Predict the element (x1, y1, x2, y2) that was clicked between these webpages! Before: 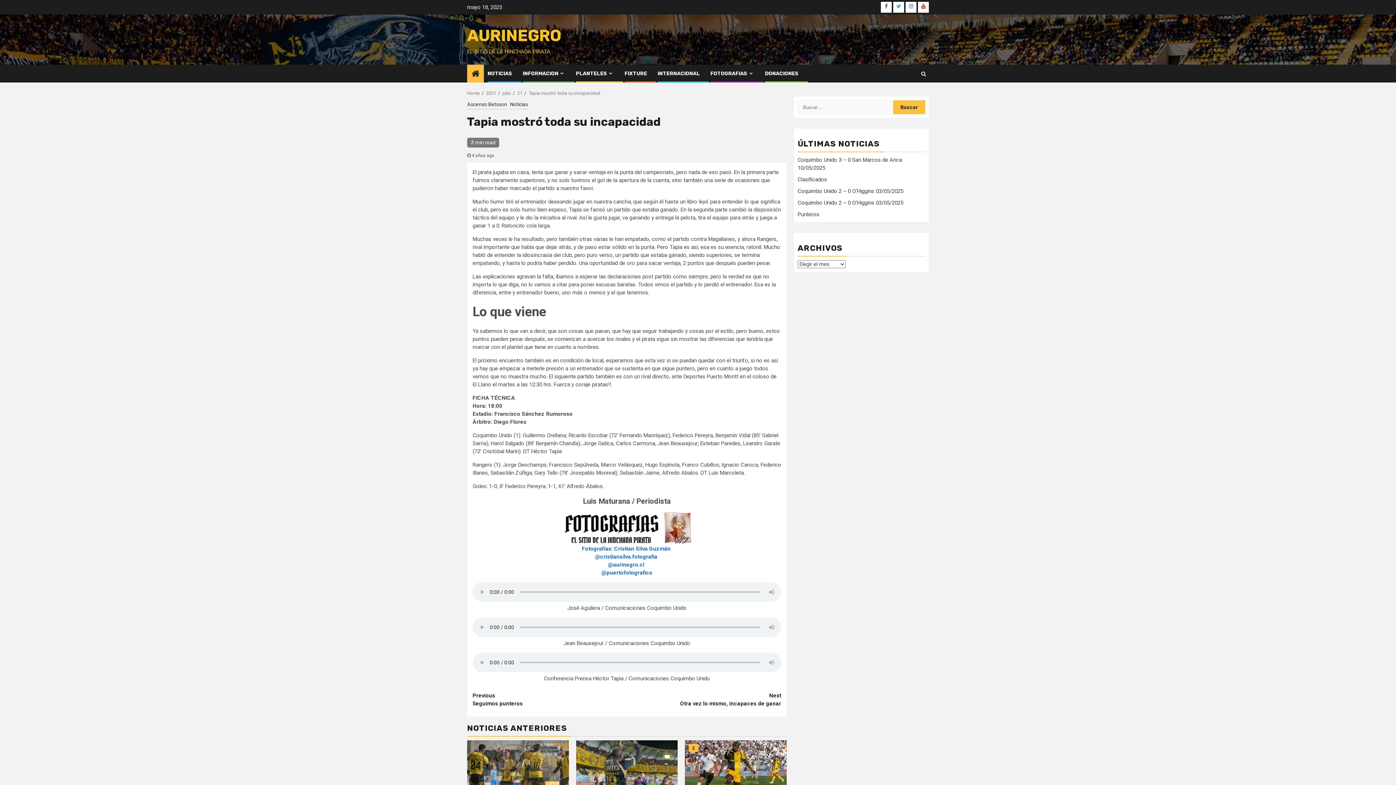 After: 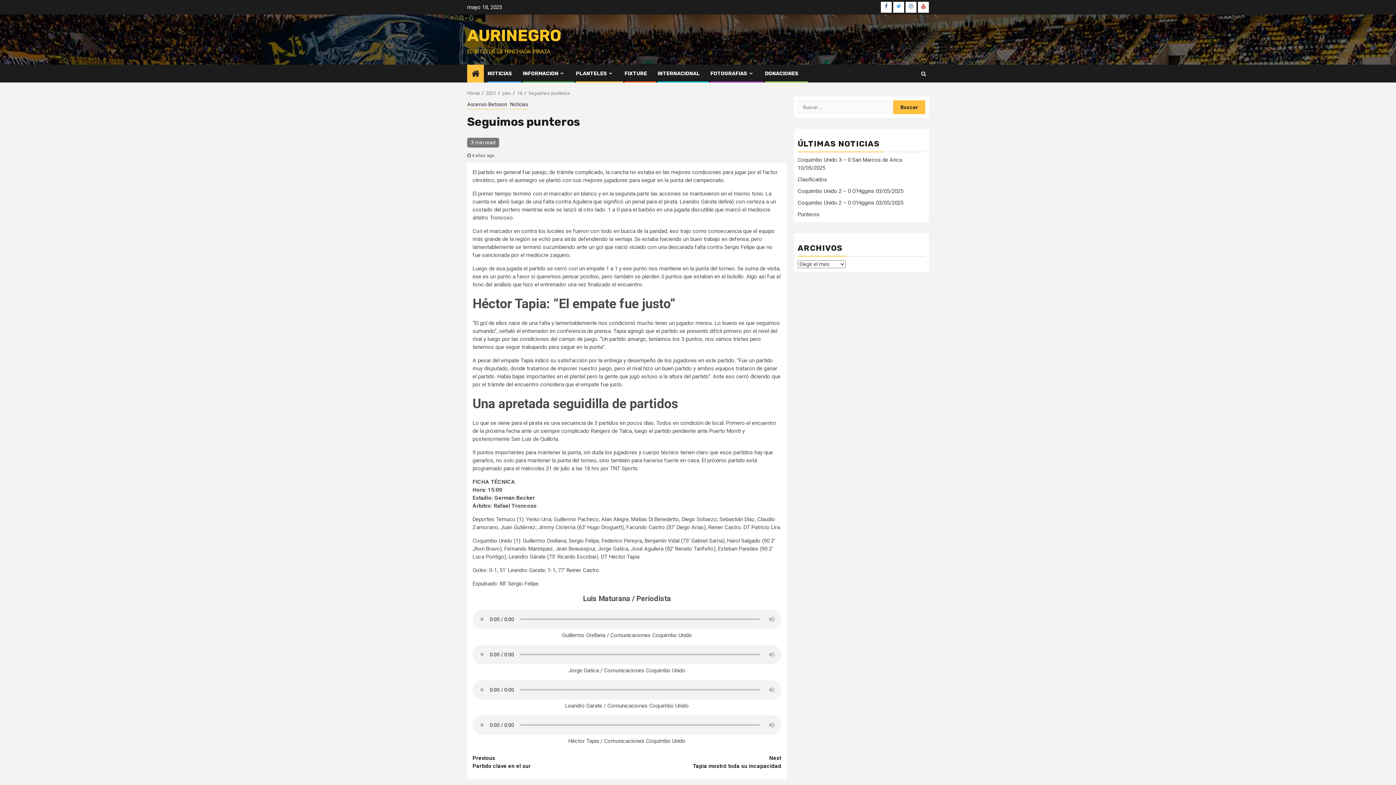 Action: bbox: (472, 692, 627, 708) label: Previous
Seguimos punteros